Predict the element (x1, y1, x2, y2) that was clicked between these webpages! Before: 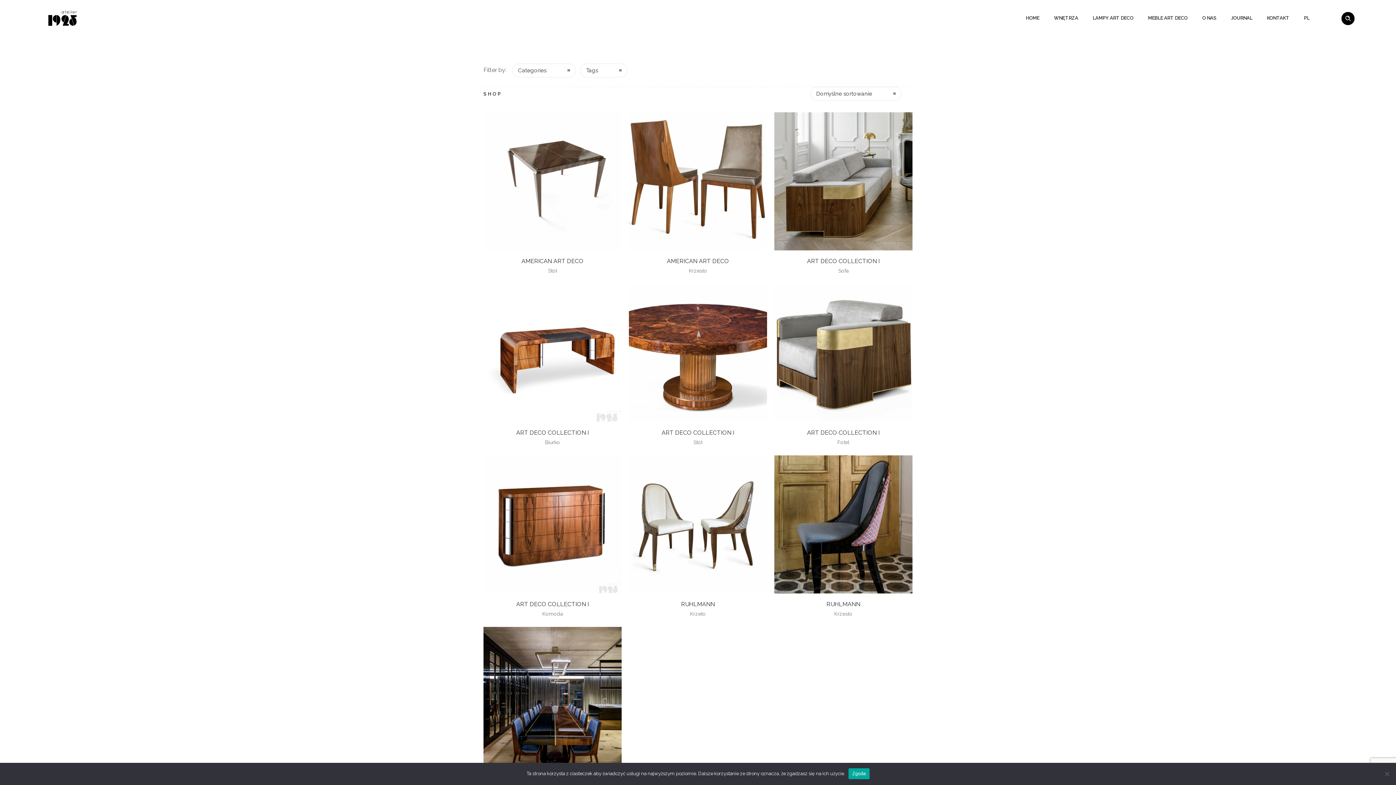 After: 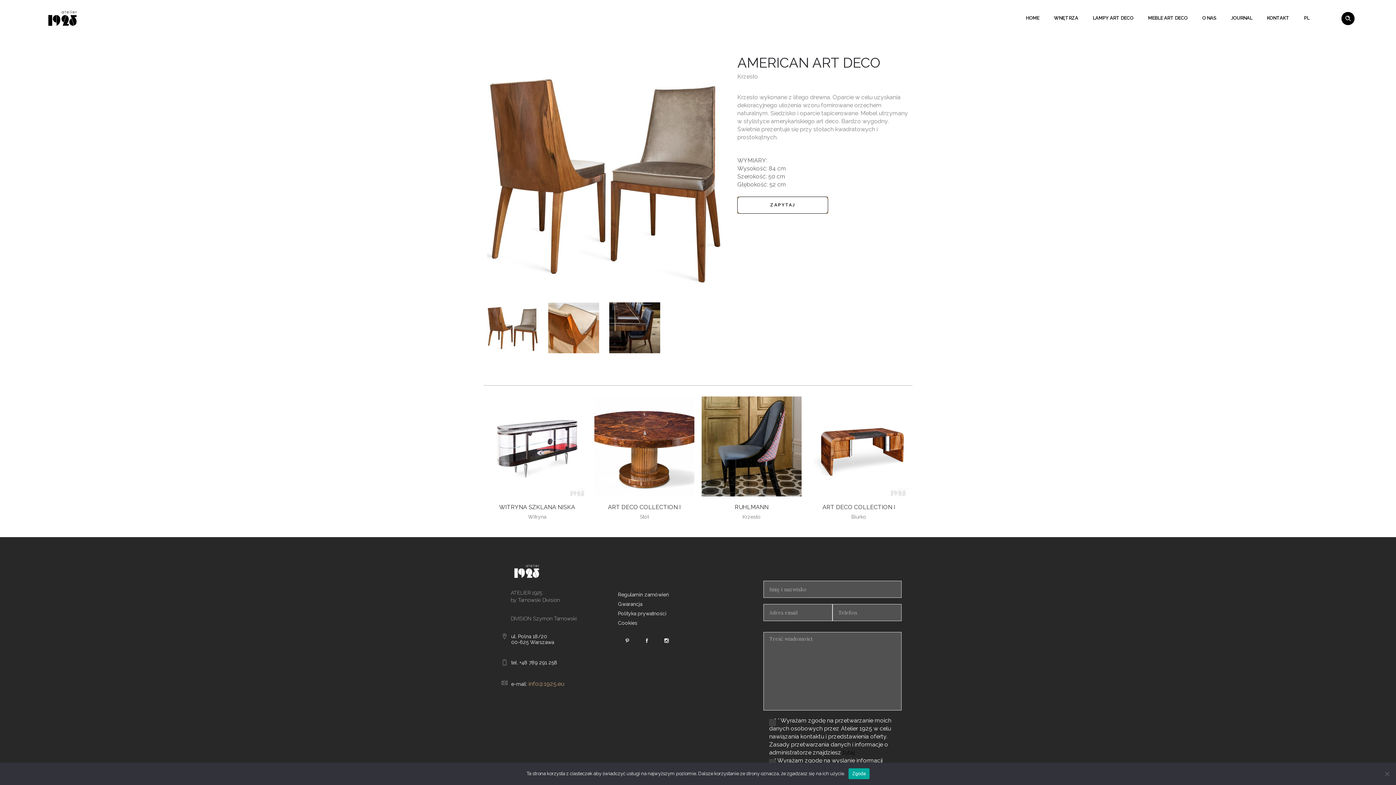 Action: bbox: (667, 257, 729, 267) label: AMERICAN ART DECO